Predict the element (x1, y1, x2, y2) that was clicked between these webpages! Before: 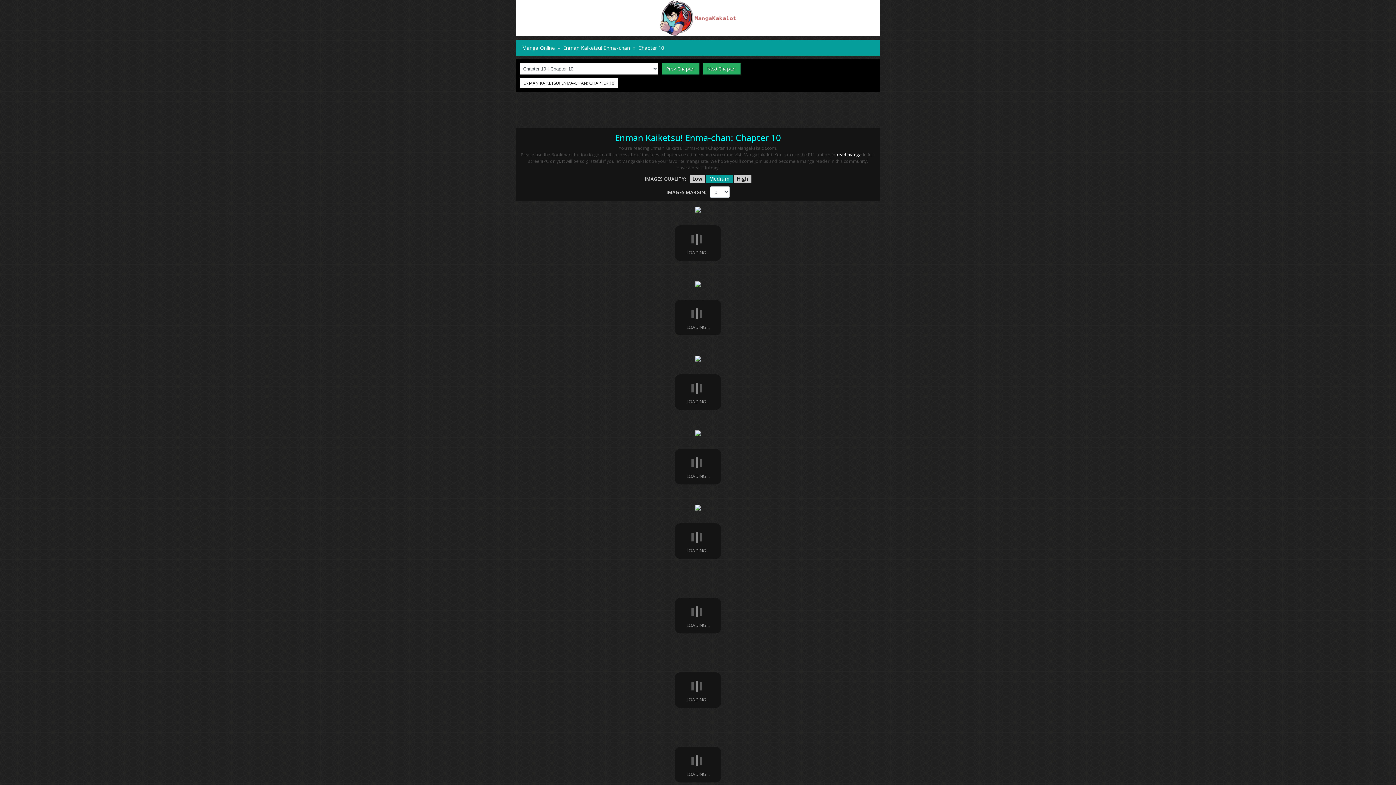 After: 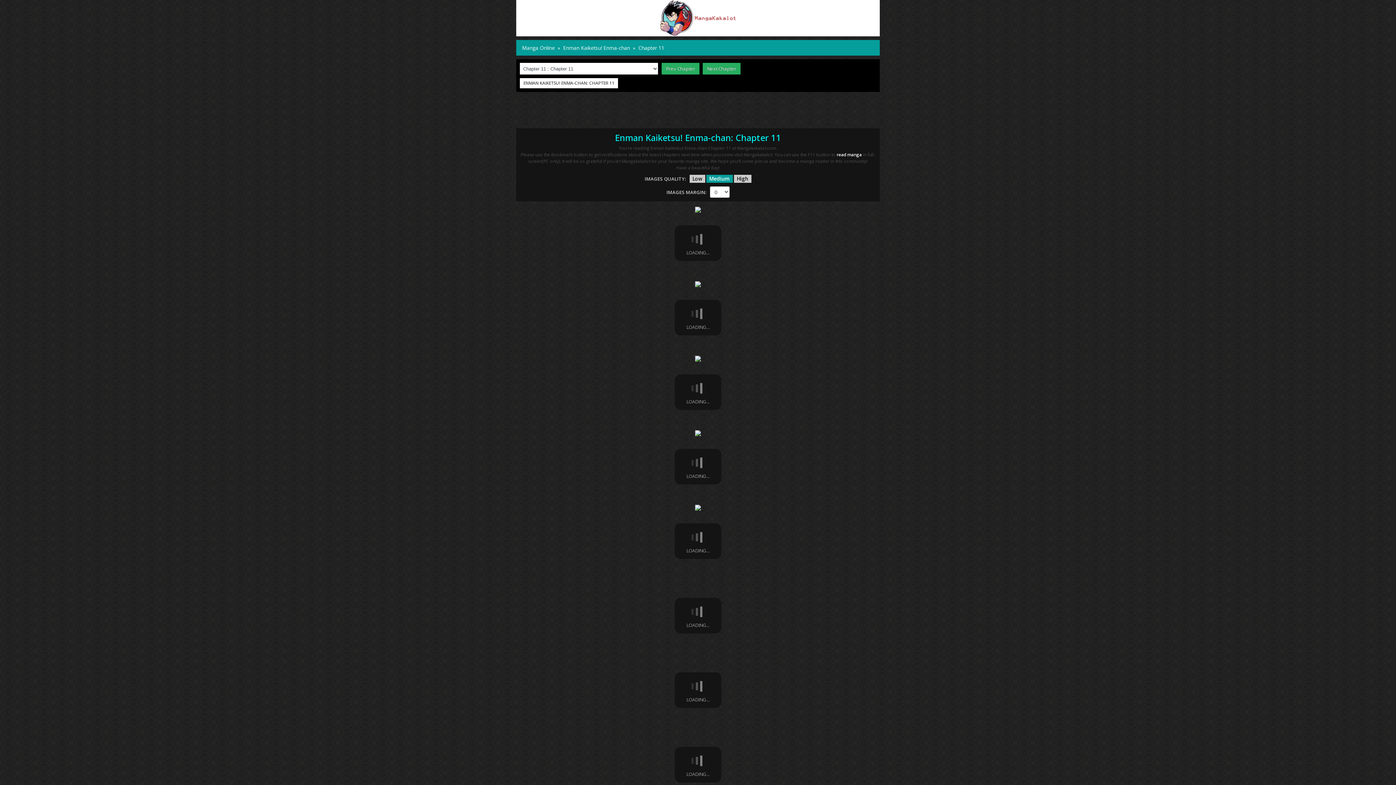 Action: bbox: (702, 62, 740, 74) label: Next Chapter